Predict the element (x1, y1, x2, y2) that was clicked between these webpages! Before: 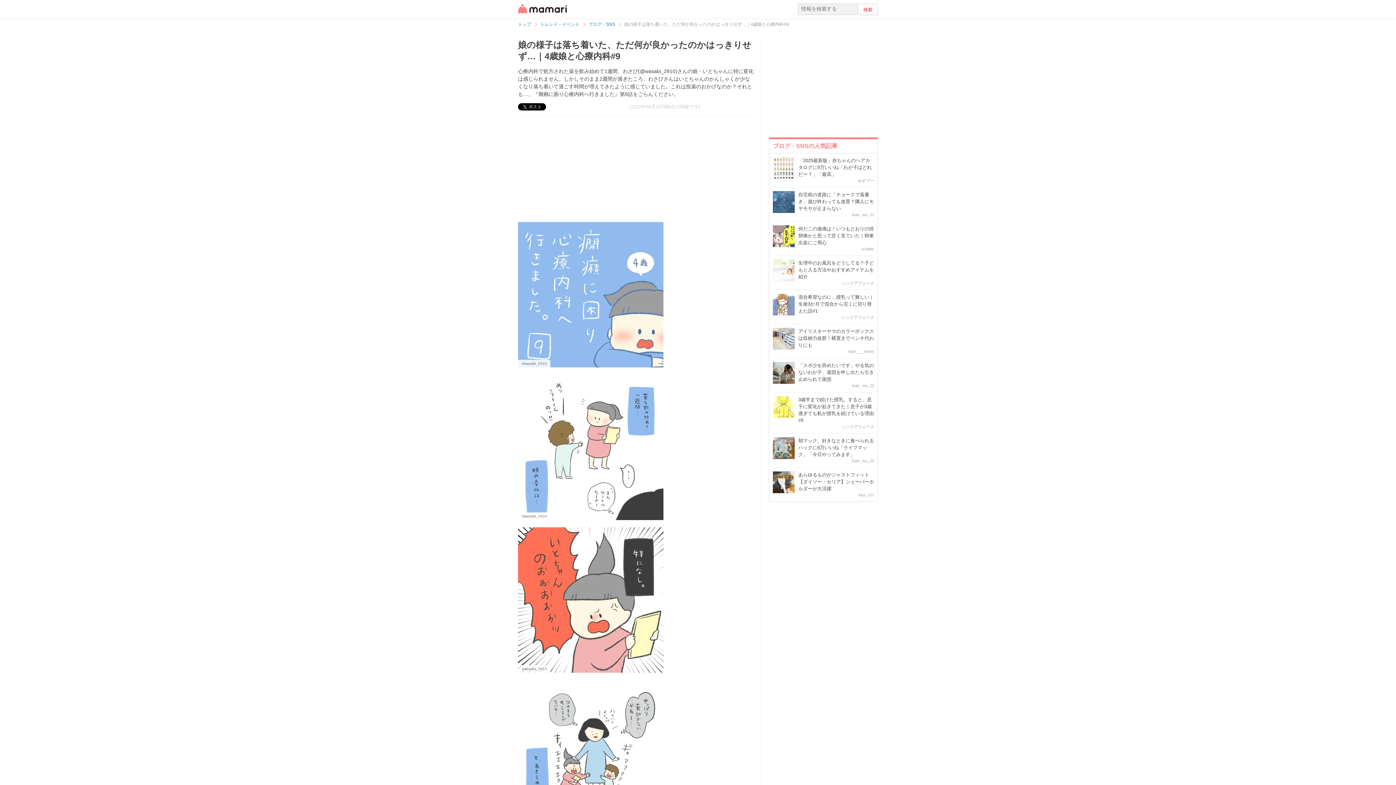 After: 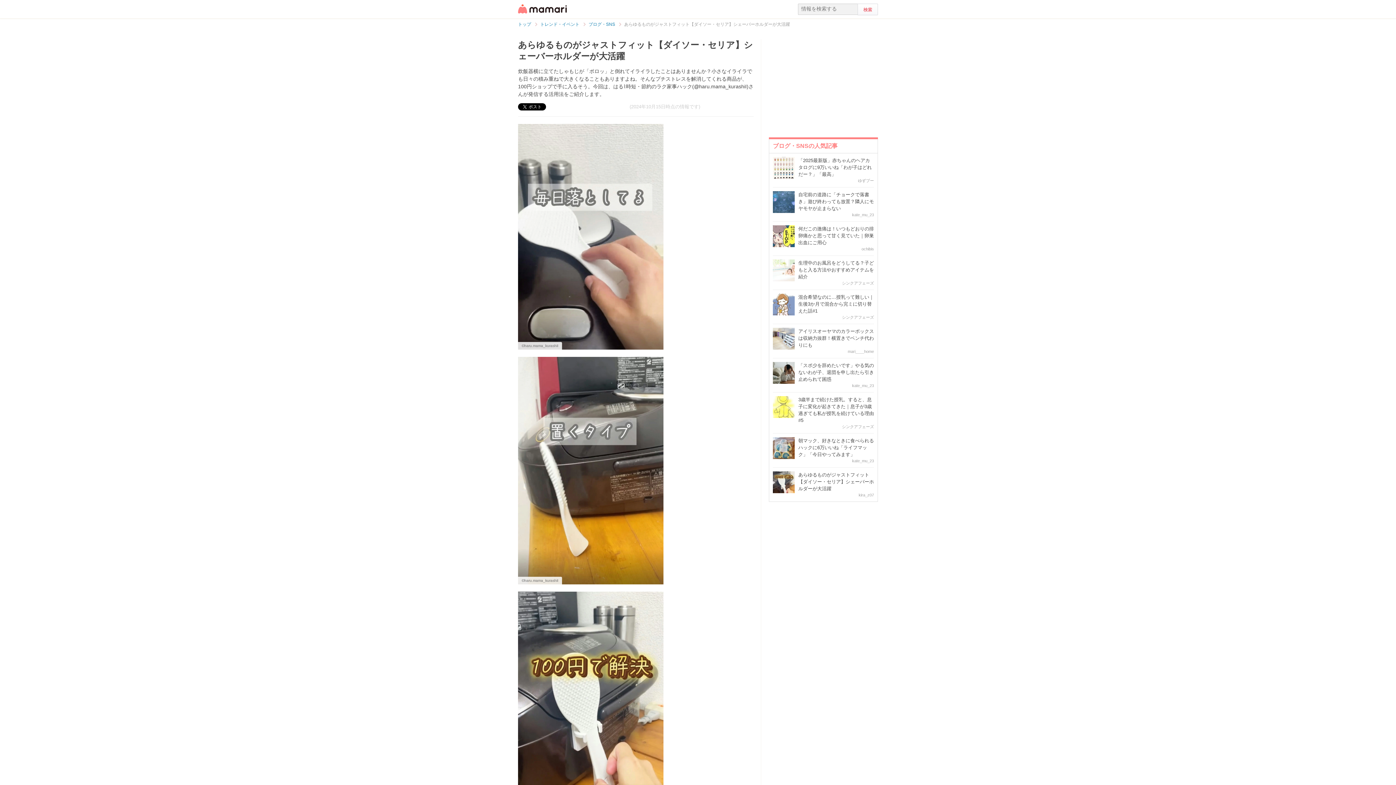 Action: bbox: (798, 472, 874, 491) label: あらゆるものがジャストフィット【ダイソー・セリア】シェーバーホルダーが大活躍